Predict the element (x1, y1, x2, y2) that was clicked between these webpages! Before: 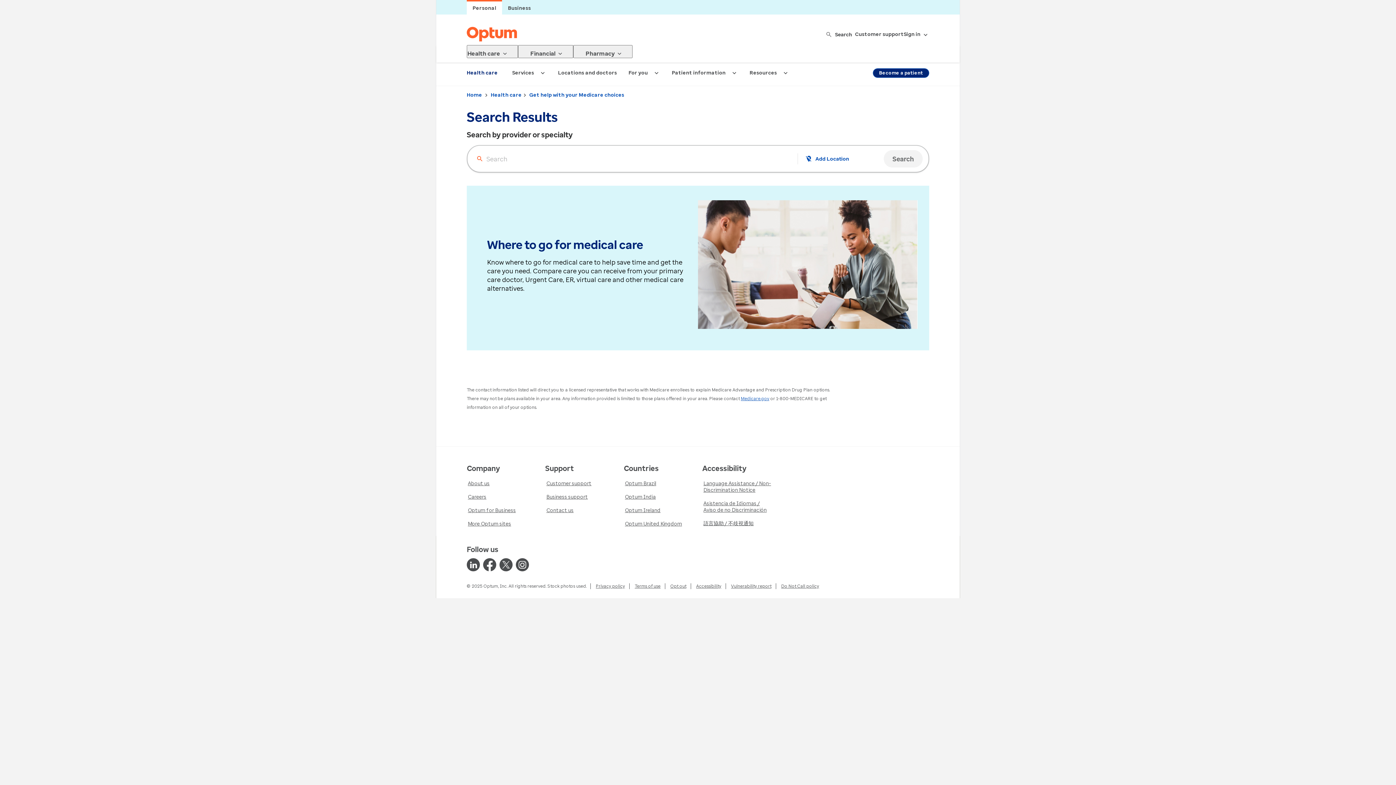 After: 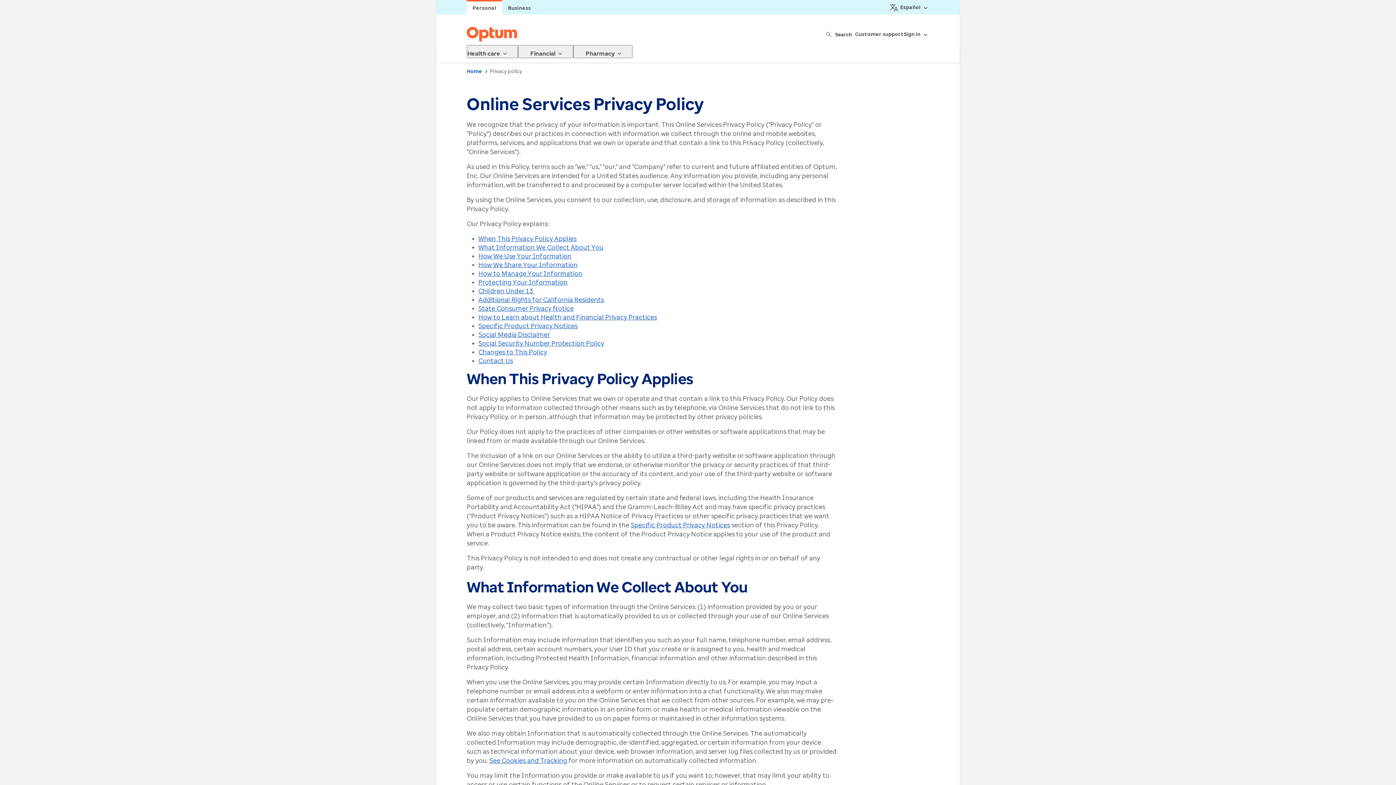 Action: label: Privacy policy bbox: (594, 582, 626, 590)